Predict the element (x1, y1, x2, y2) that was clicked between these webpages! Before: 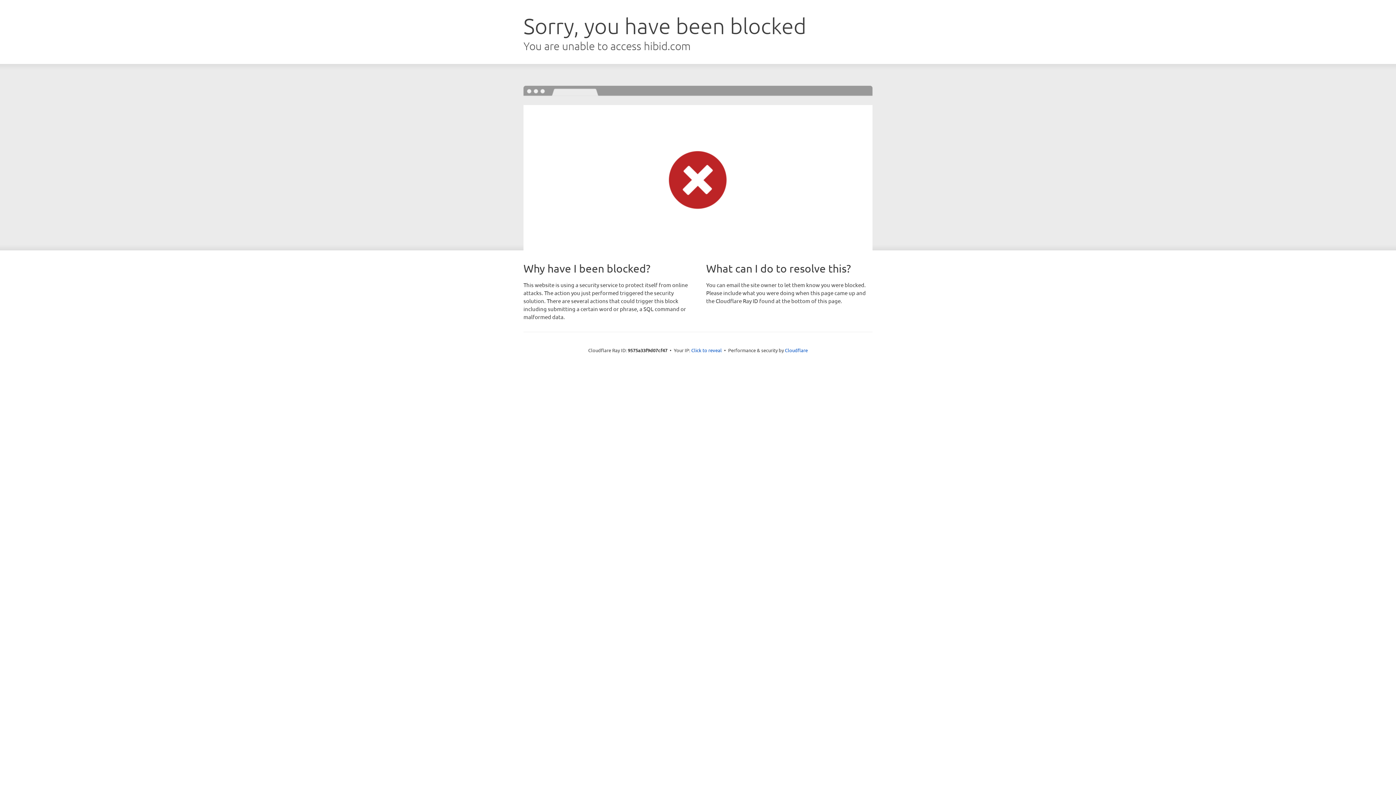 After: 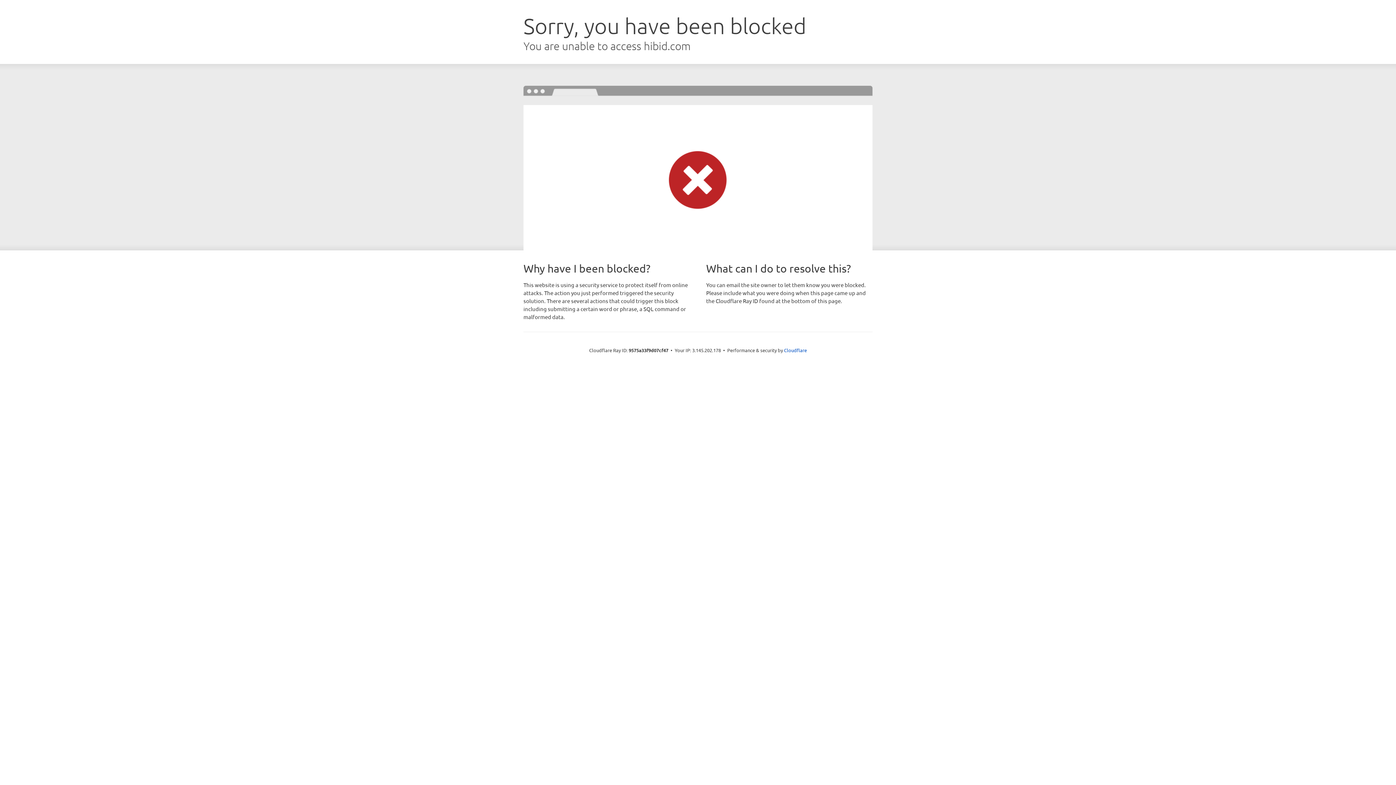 Action: label: Click to reveal bbox: (691, 346, 722, 353)